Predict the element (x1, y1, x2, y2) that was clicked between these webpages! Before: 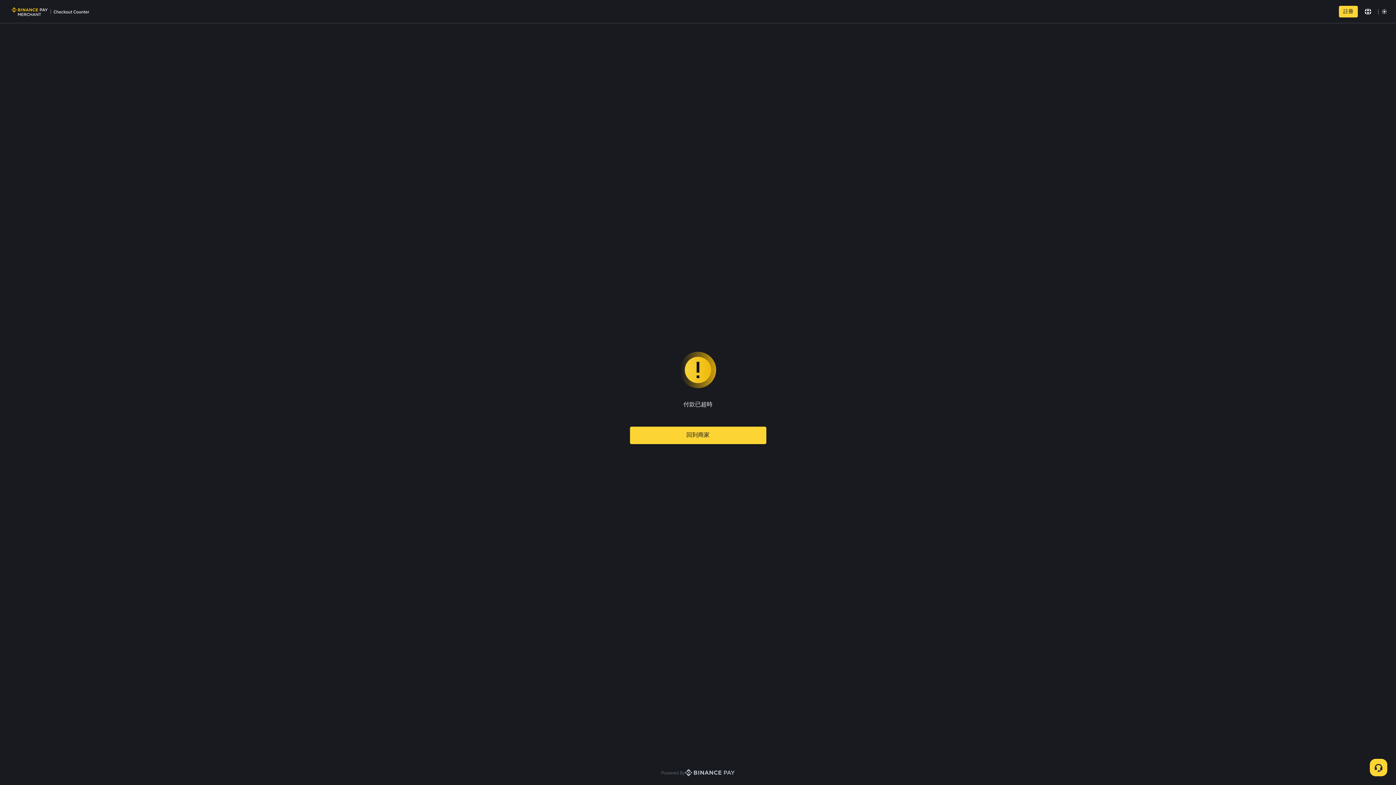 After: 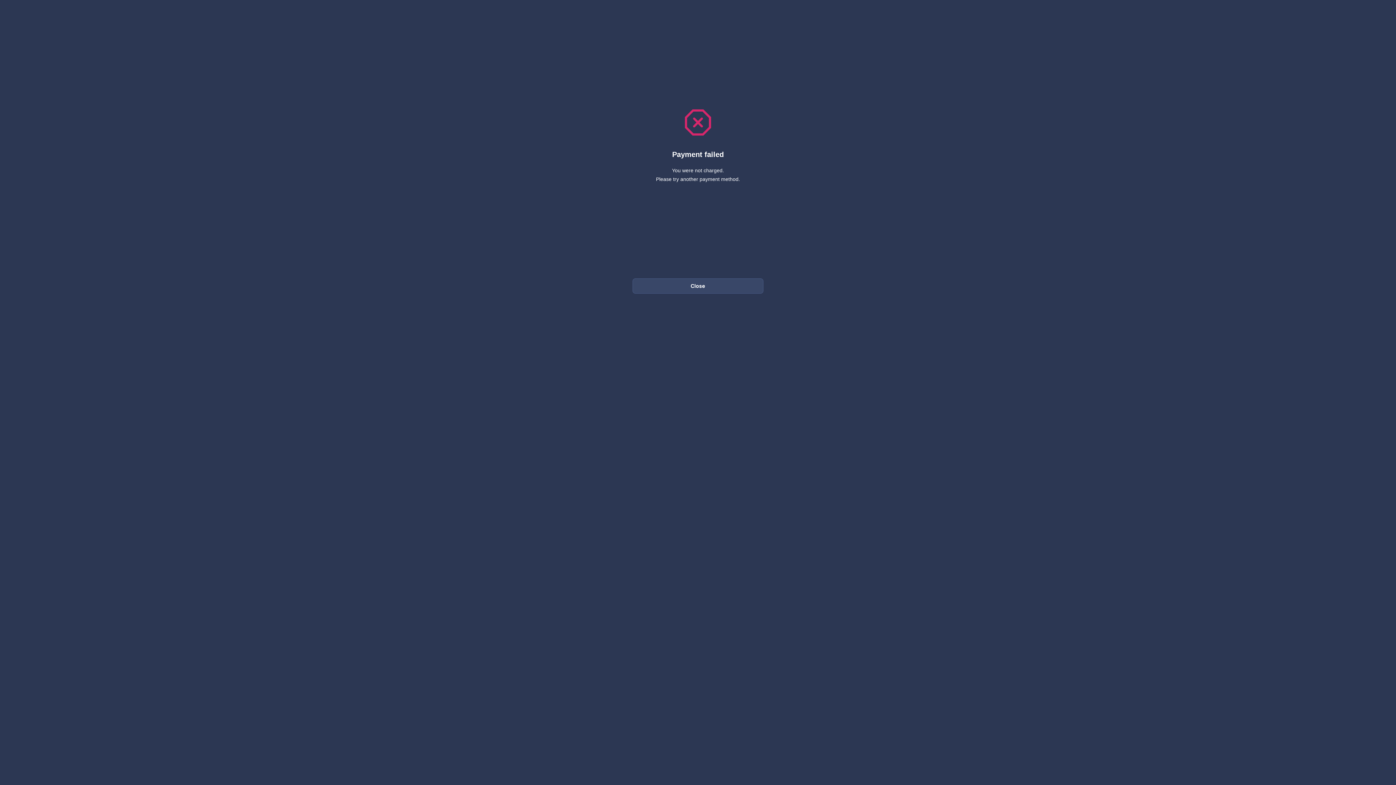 Action: label: 回到商家 bbox: (630, 426, 766, 444)